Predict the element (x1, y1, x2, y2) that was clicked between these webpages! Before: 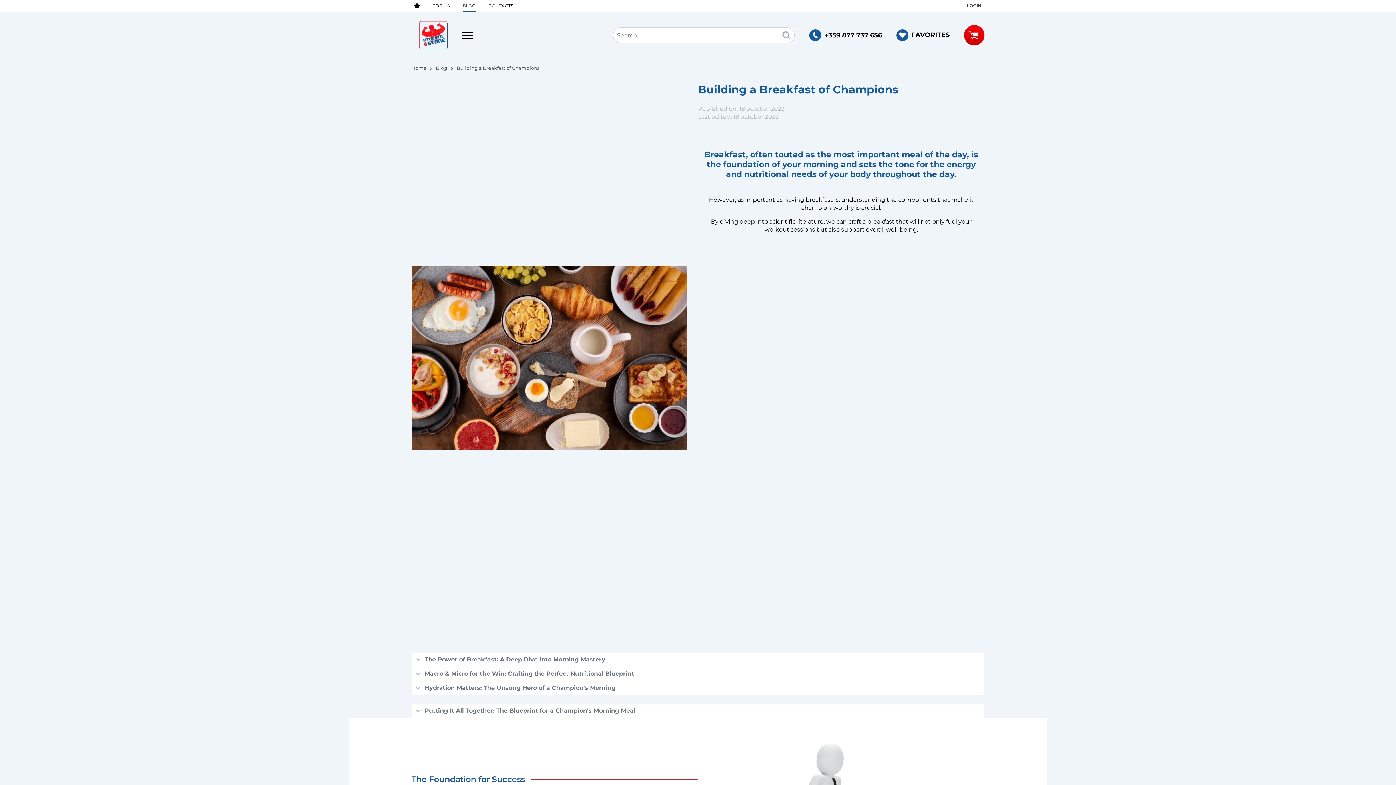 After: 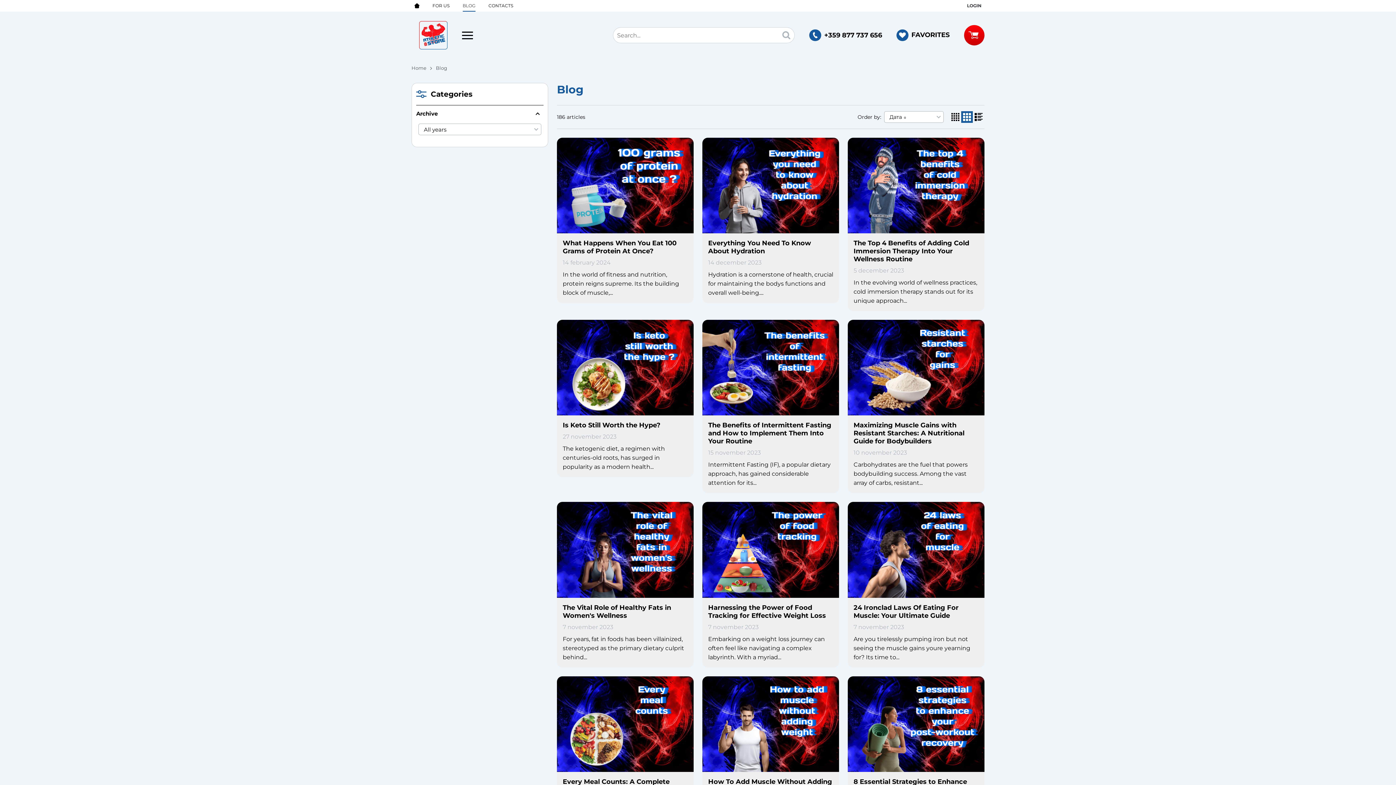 Action: label: BLOG bbox: (459, 0, 478, 11)